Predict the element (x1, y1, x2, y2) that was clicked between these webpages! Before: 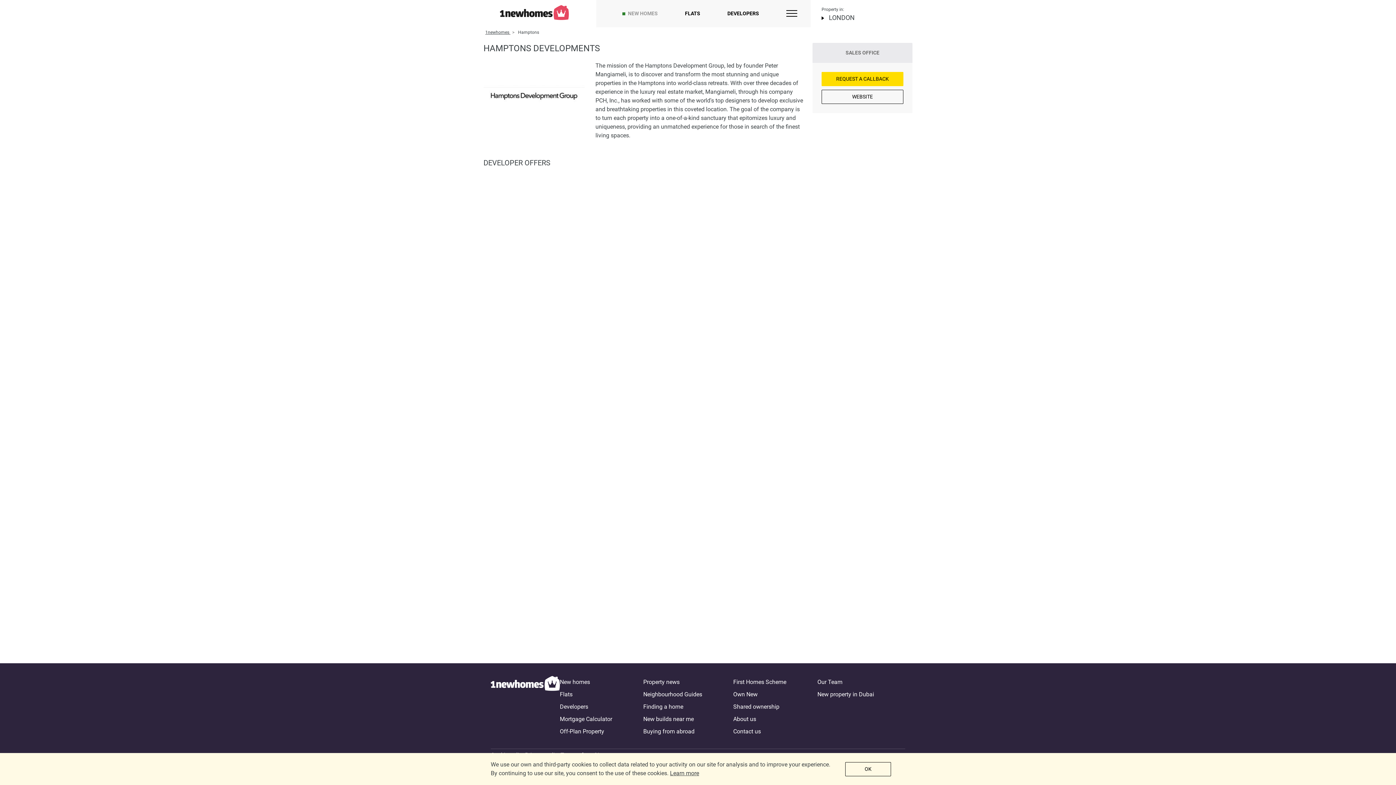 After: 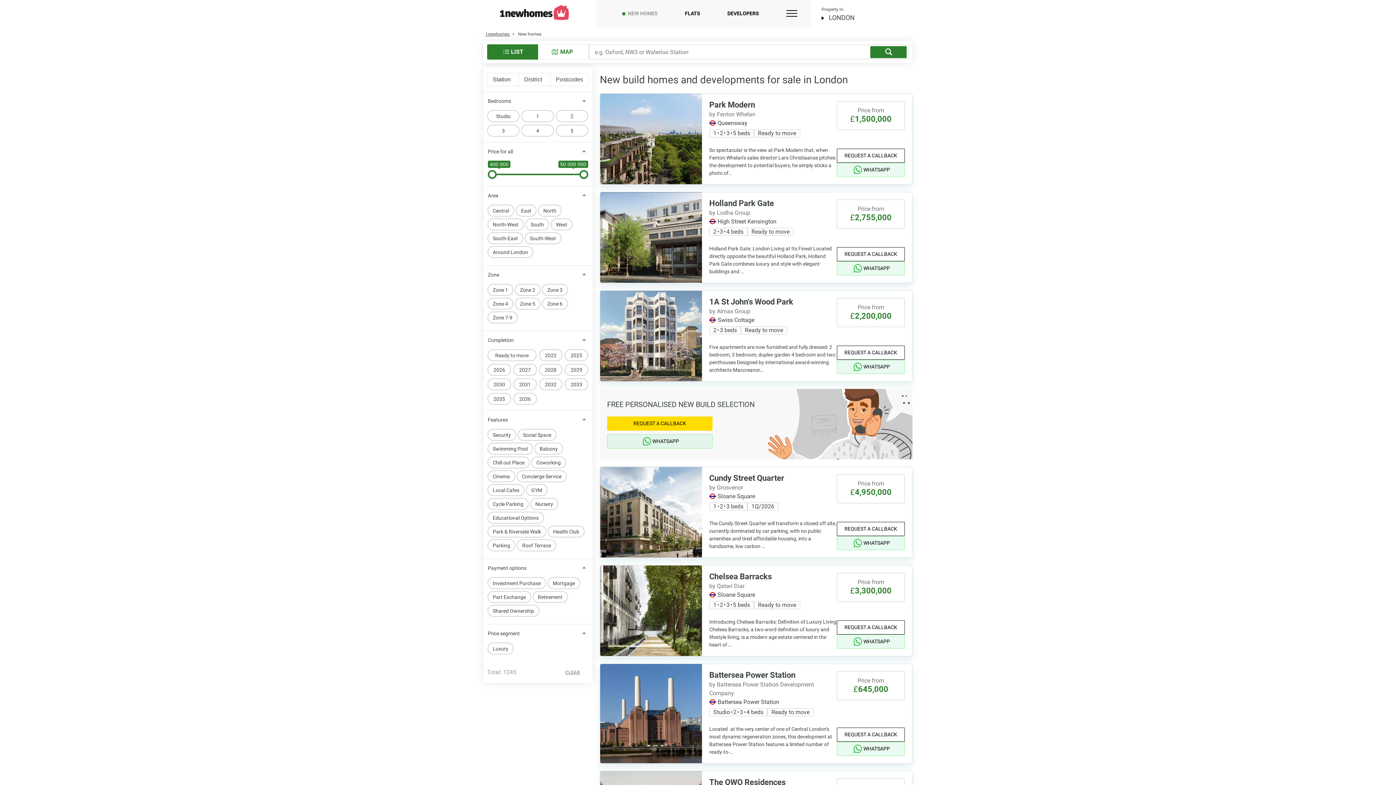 Action: bbox: (560, 676, 590, 688) label: New homes